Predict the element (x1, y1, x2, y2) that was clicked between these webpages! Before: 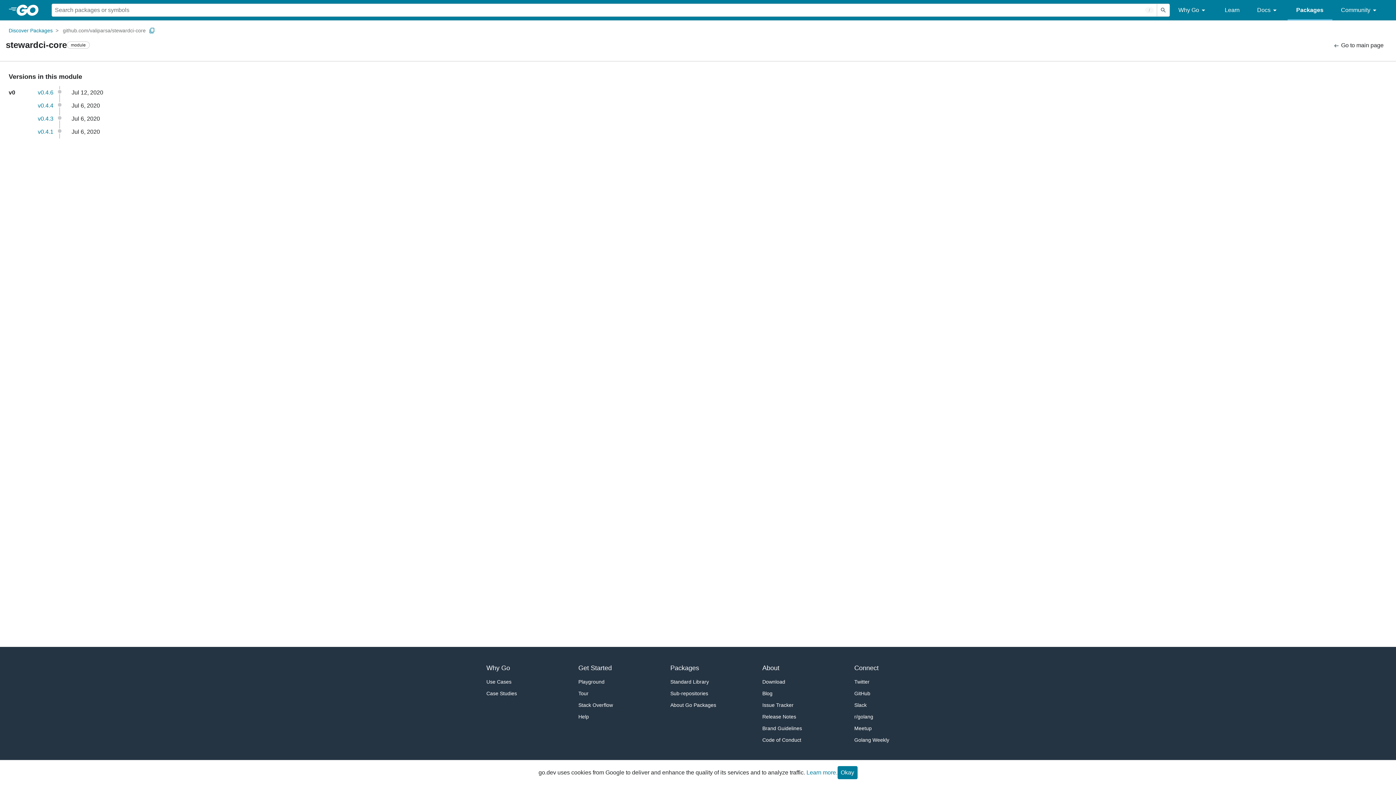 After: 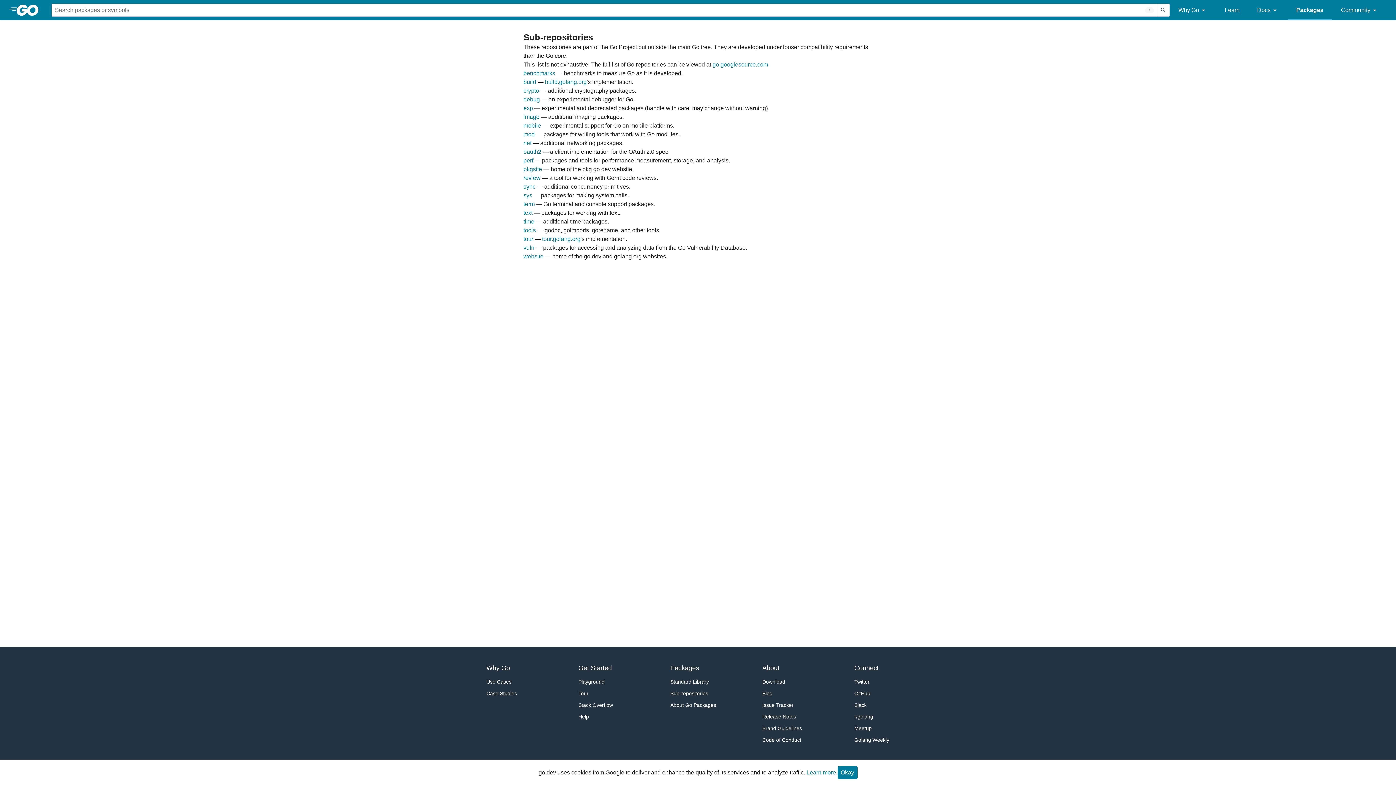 Action: bbox: (670, 688, 725, 699) label: Sub-repositories